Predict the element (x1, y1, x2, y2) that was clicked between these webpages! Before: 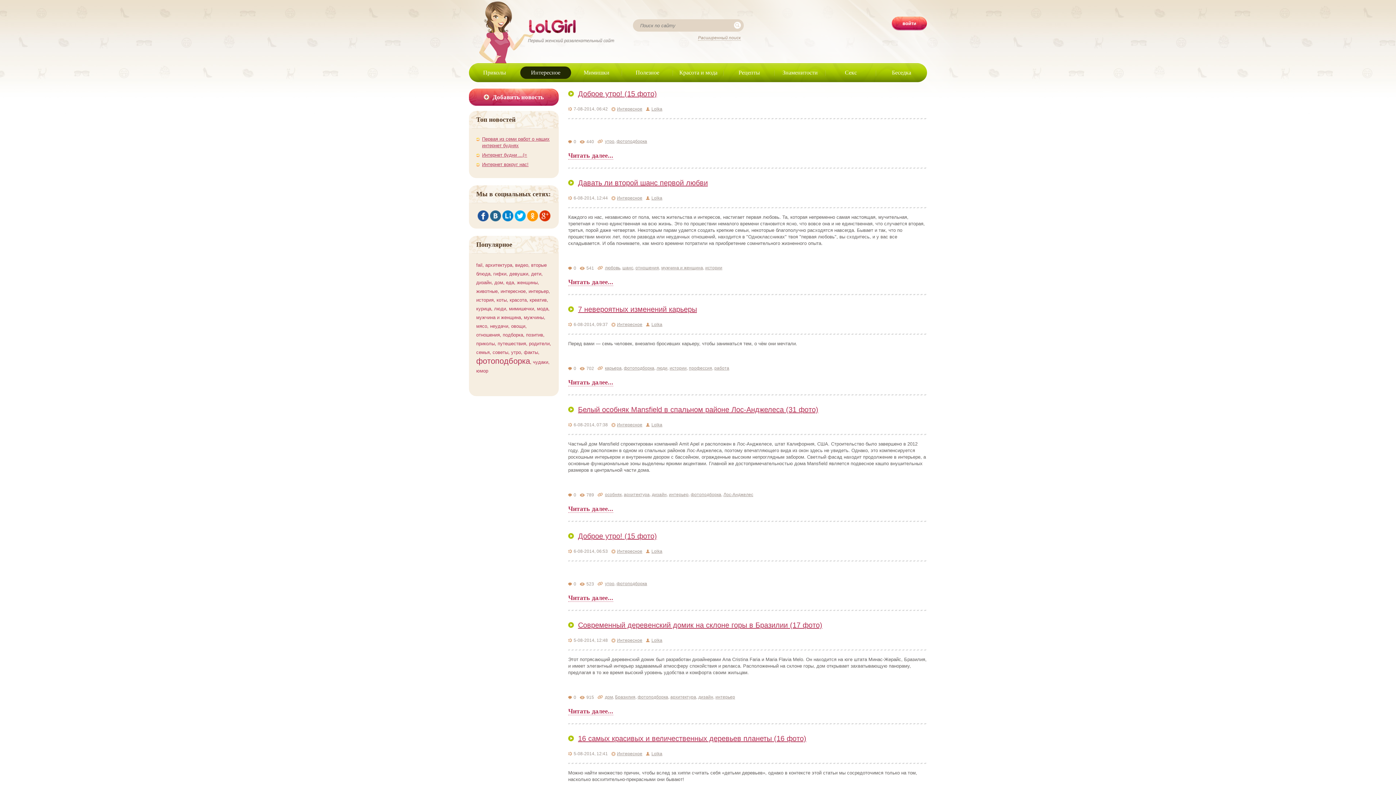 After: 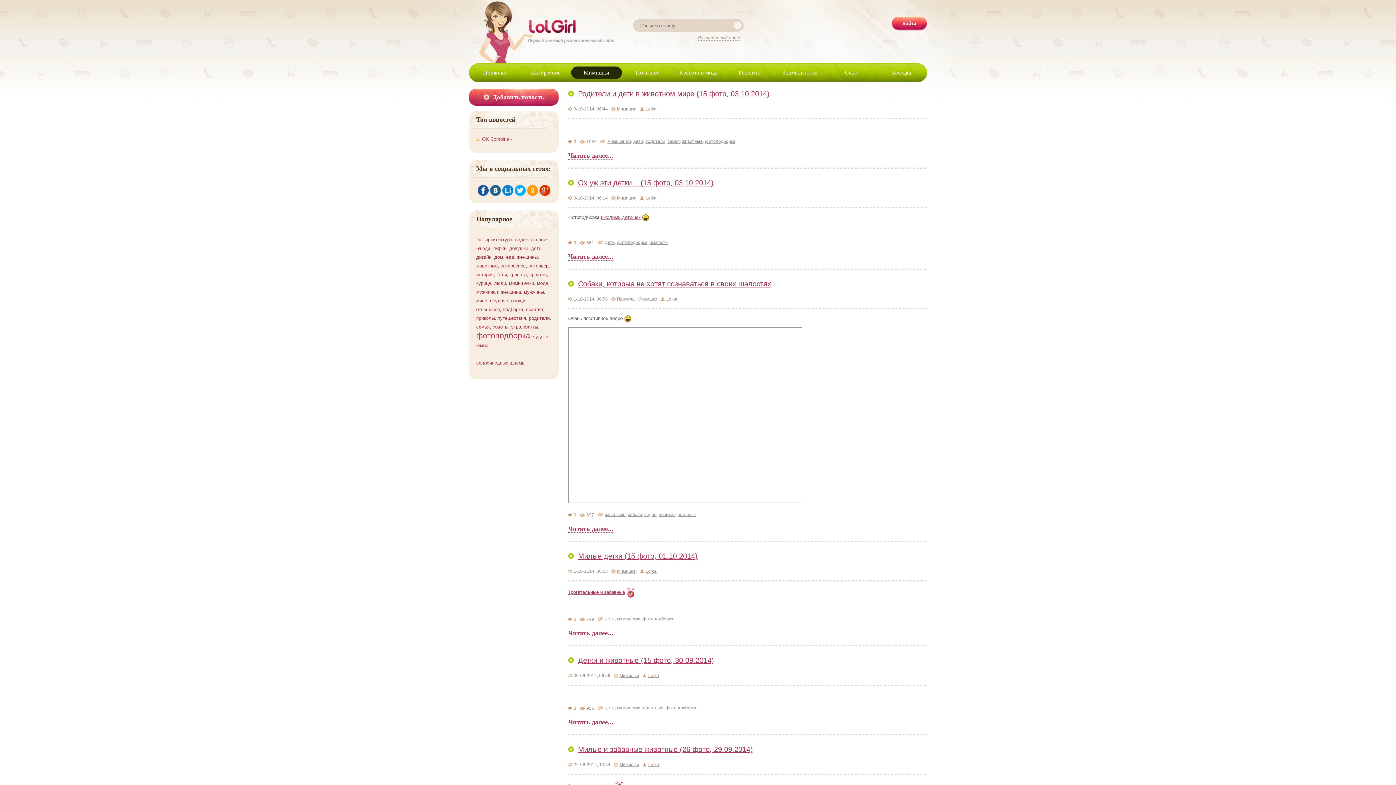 Action: bbox: (571, 66, 622, 78) label: Мимишки